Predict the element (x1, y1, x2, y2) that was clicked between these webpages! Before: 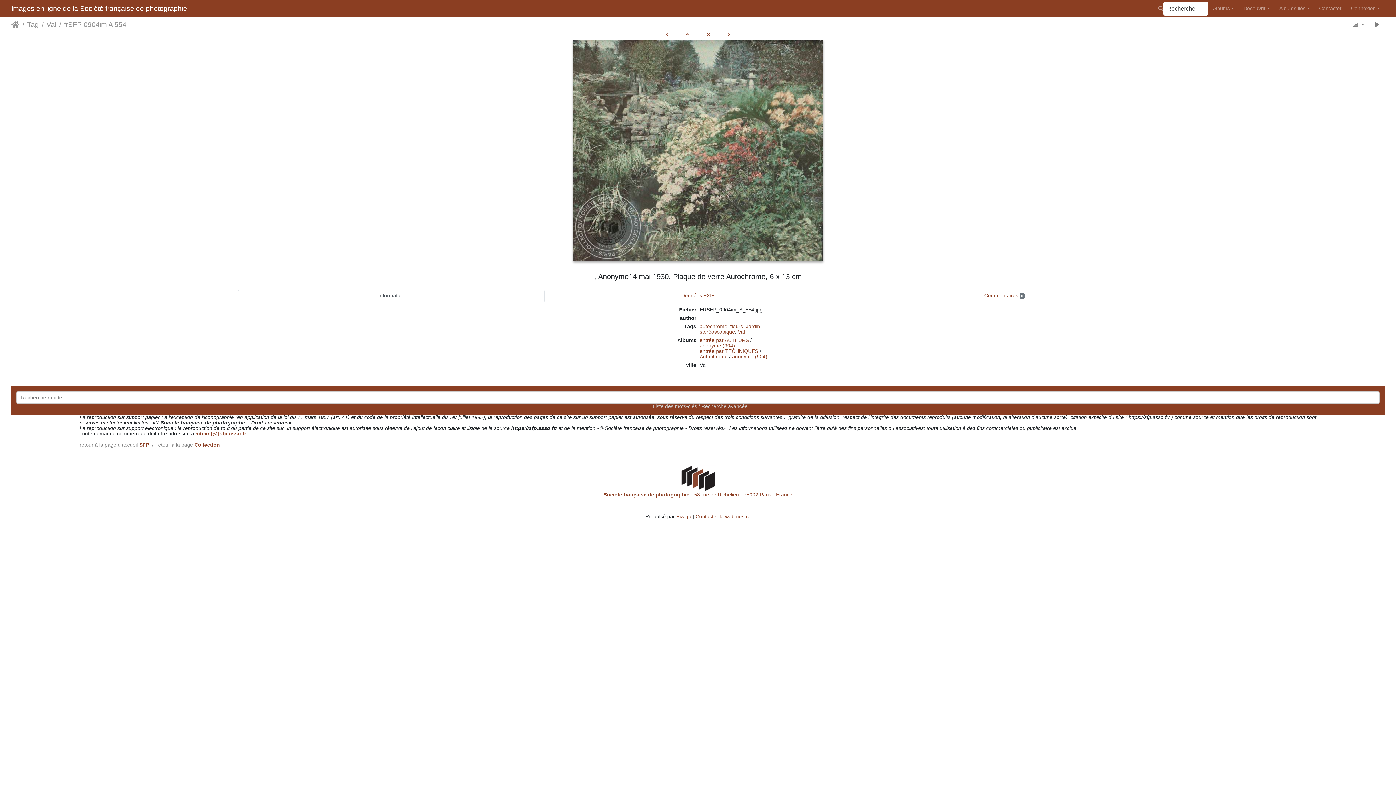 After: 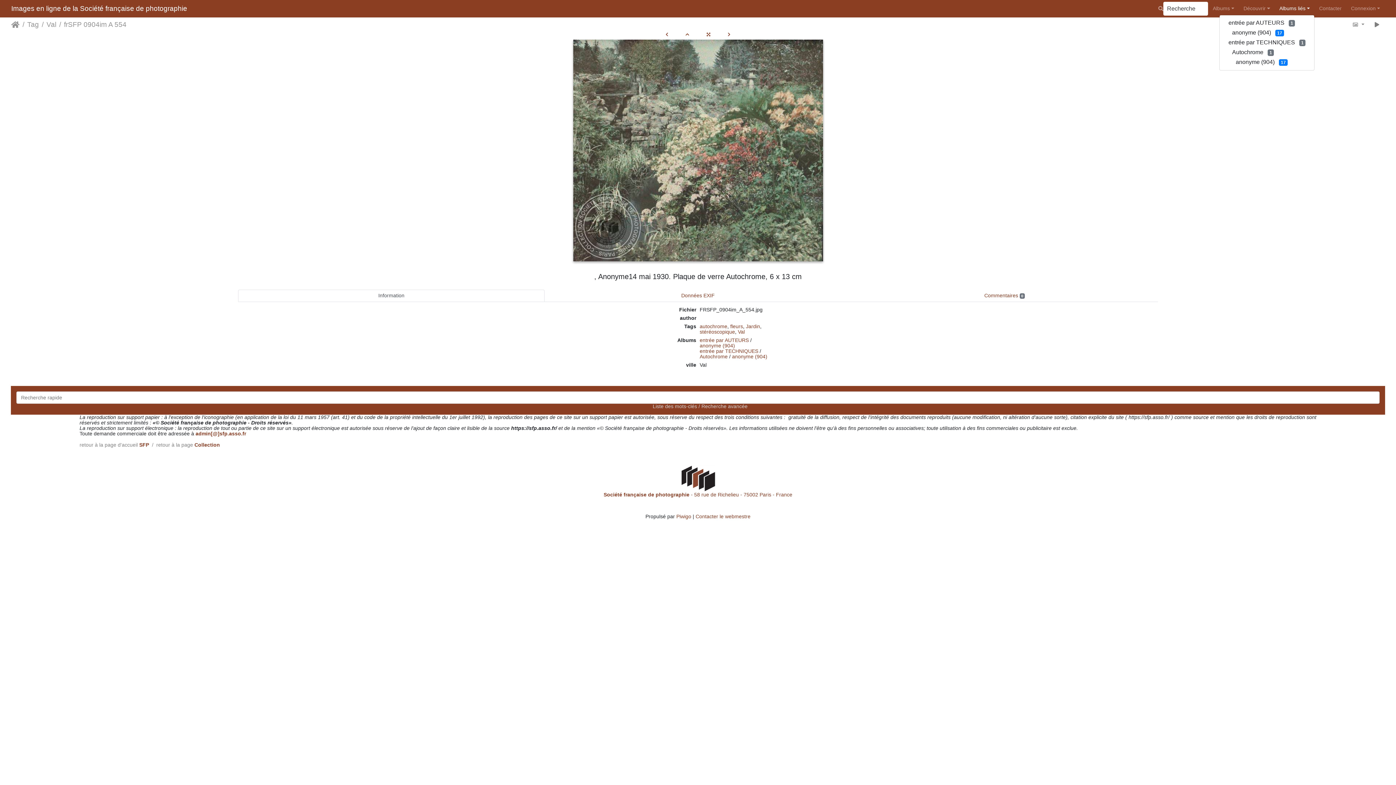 Action: bbox: (1275, 3, 1314, 14) label: Albums liés